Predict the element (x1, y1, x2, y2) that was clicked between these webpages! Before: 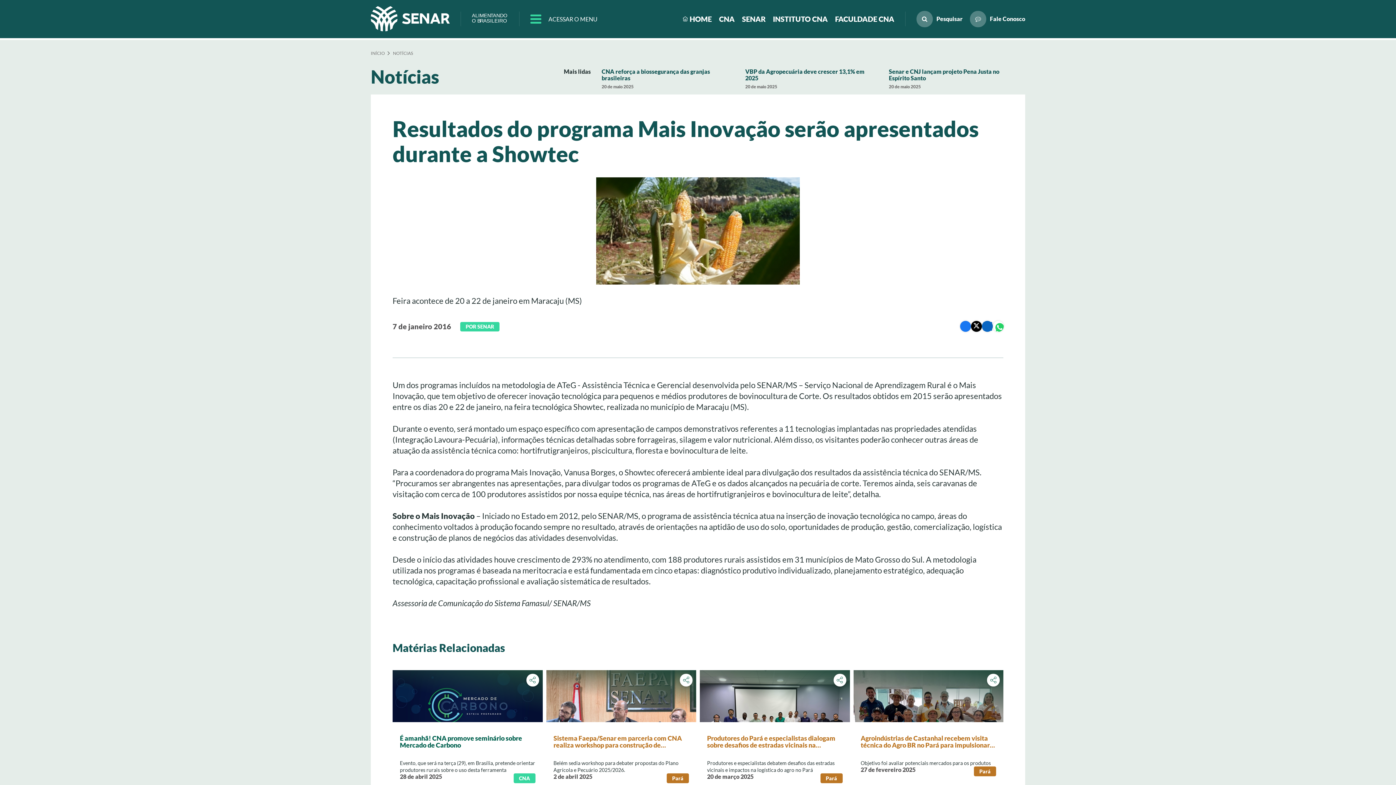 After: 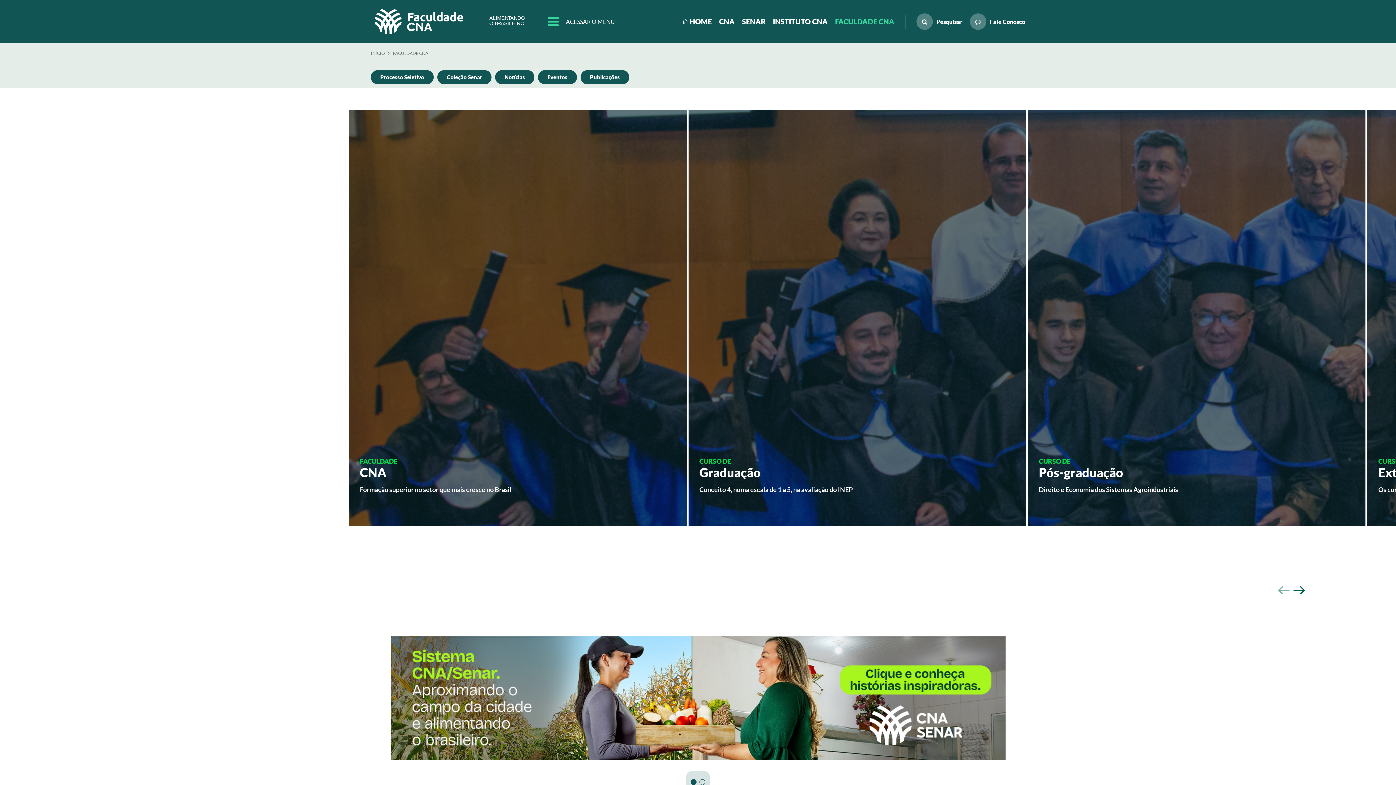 Action: bbox: (835, 14, 894, 23) label: FACULDADE CNA